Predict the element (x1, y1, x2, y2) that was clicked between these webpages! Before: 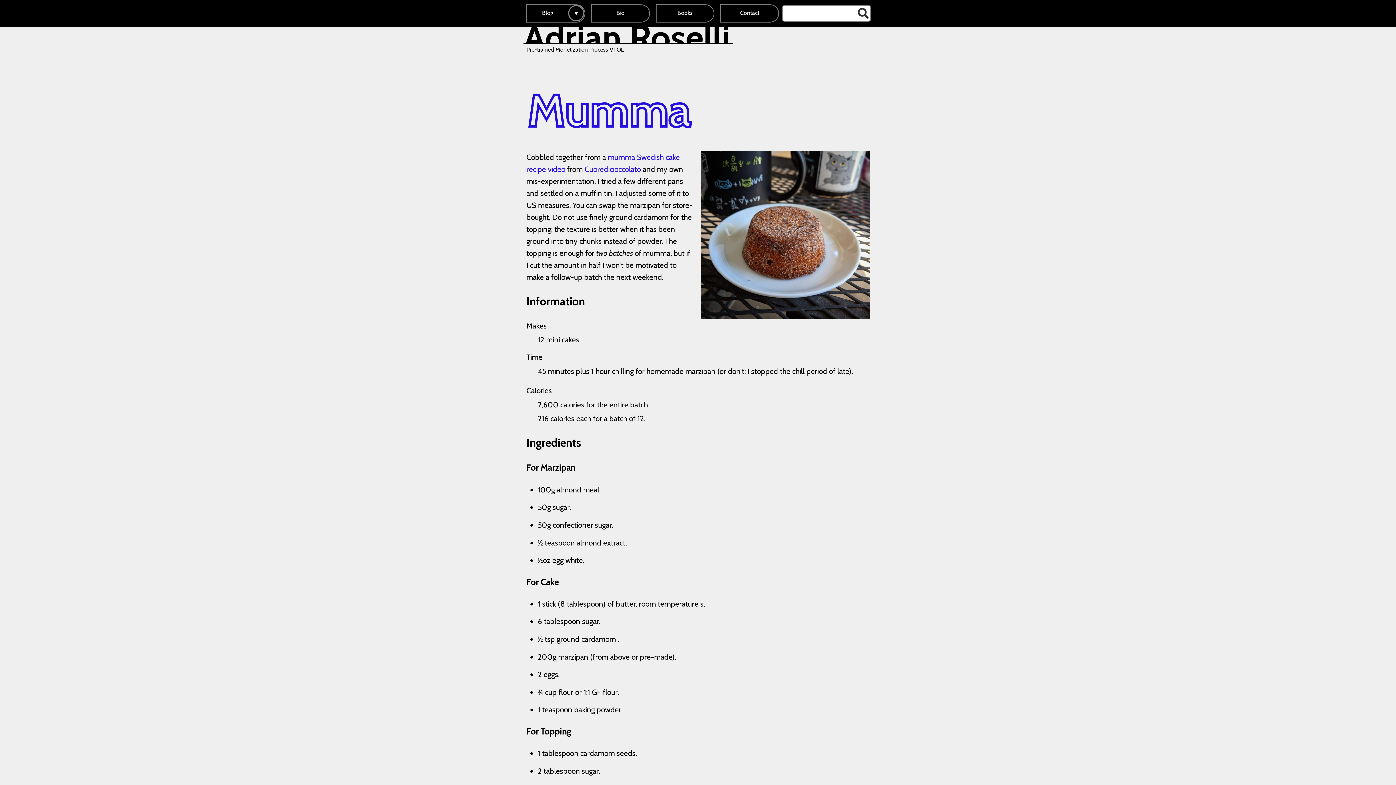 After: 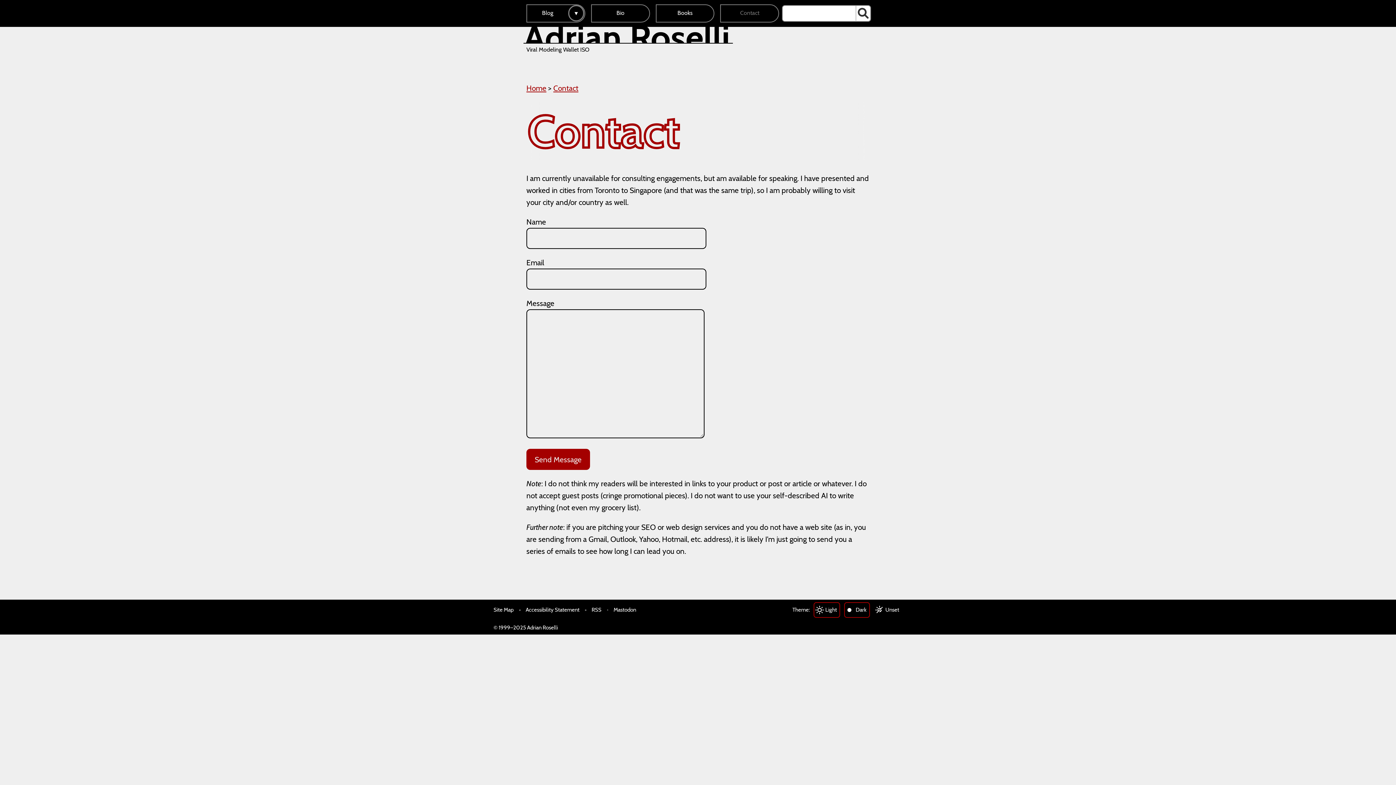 Action: label: Contact bbox: (721, 6, 778, 20)